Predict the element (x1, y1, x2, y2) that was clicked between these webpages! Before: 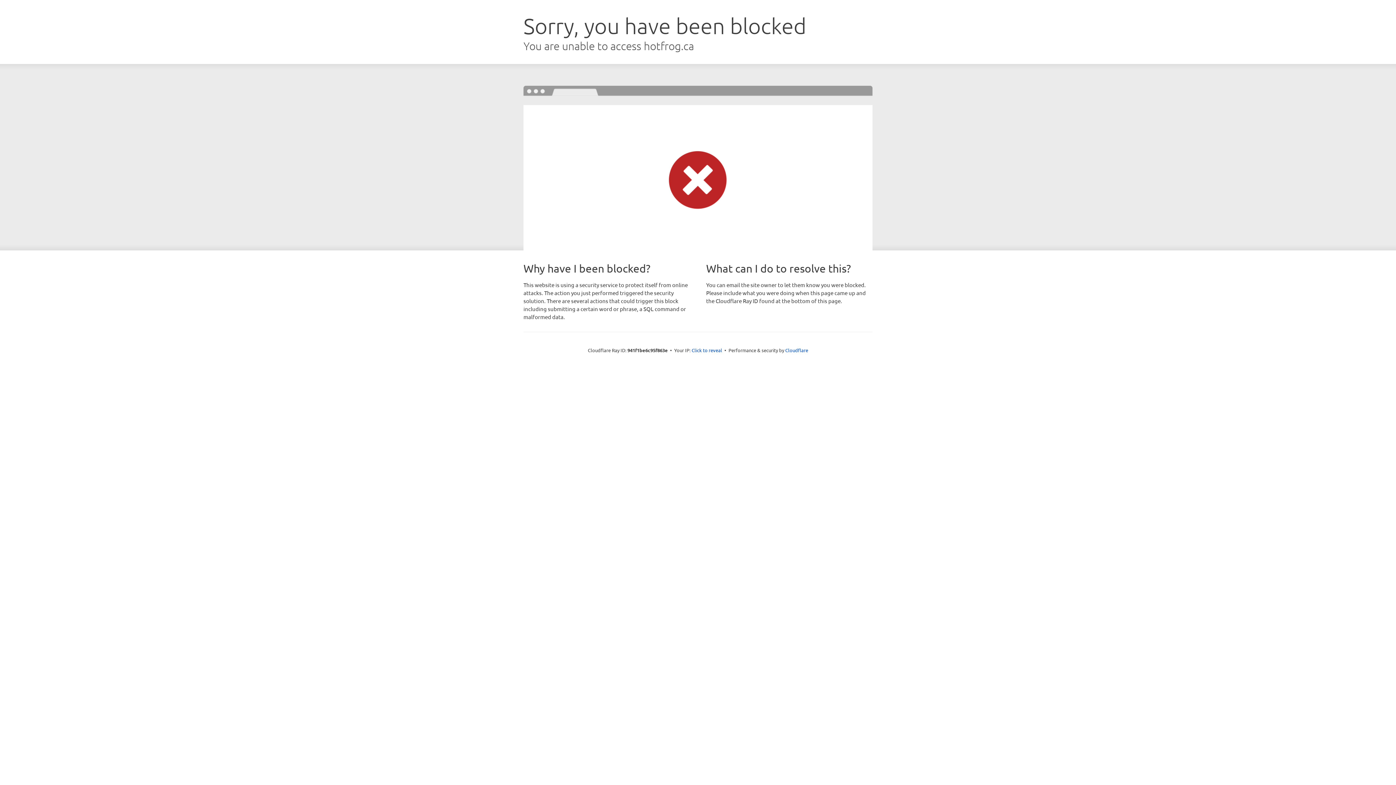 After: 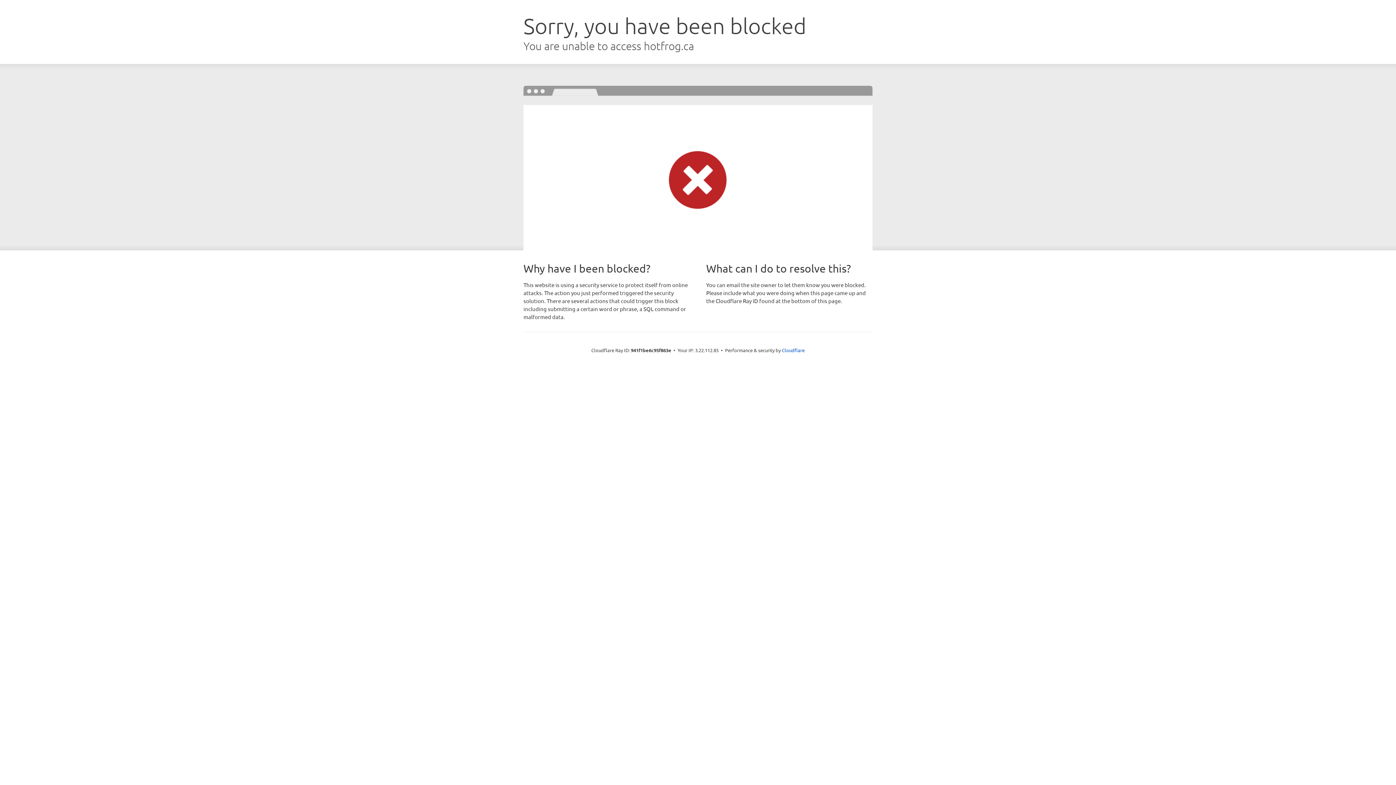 Action: label: Click to reveal bbox: (691, 346, 722, 353)